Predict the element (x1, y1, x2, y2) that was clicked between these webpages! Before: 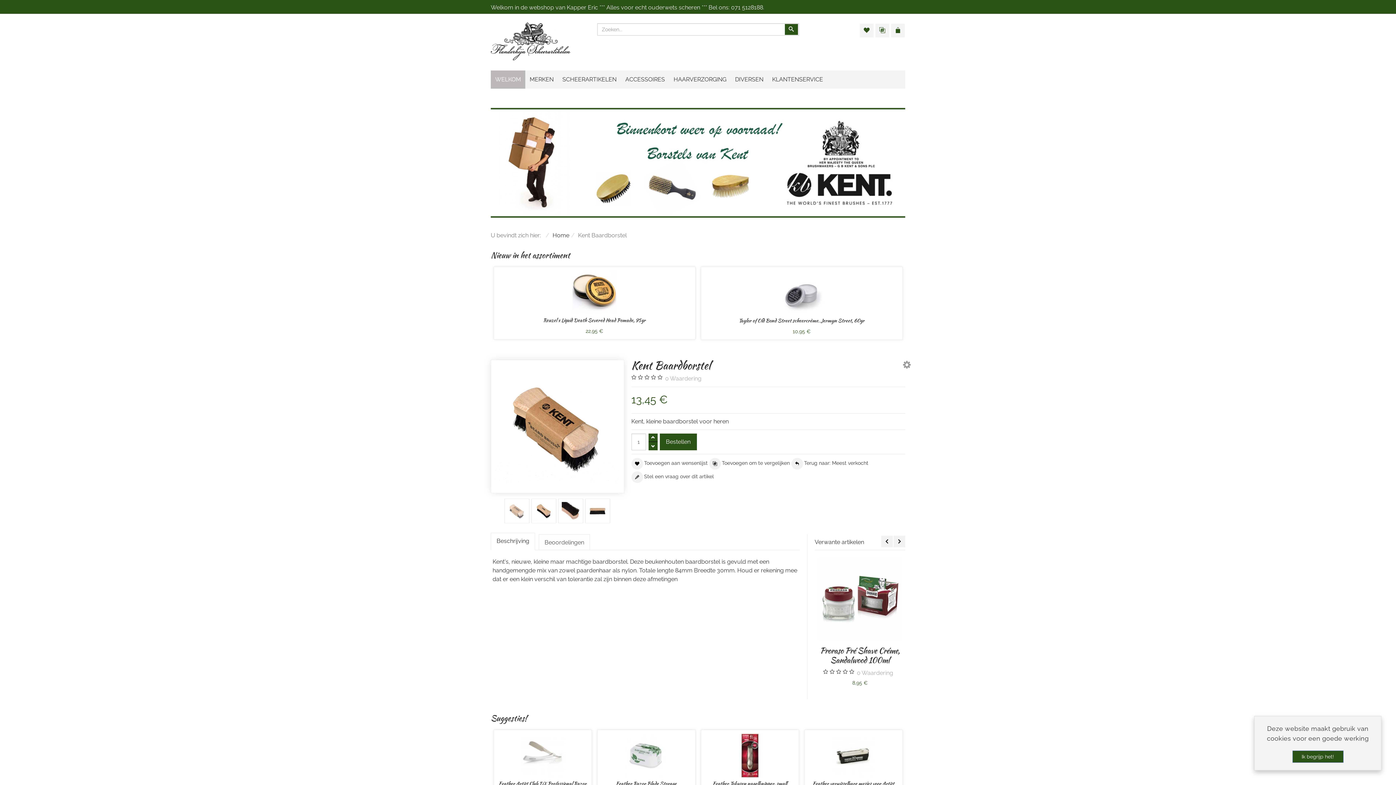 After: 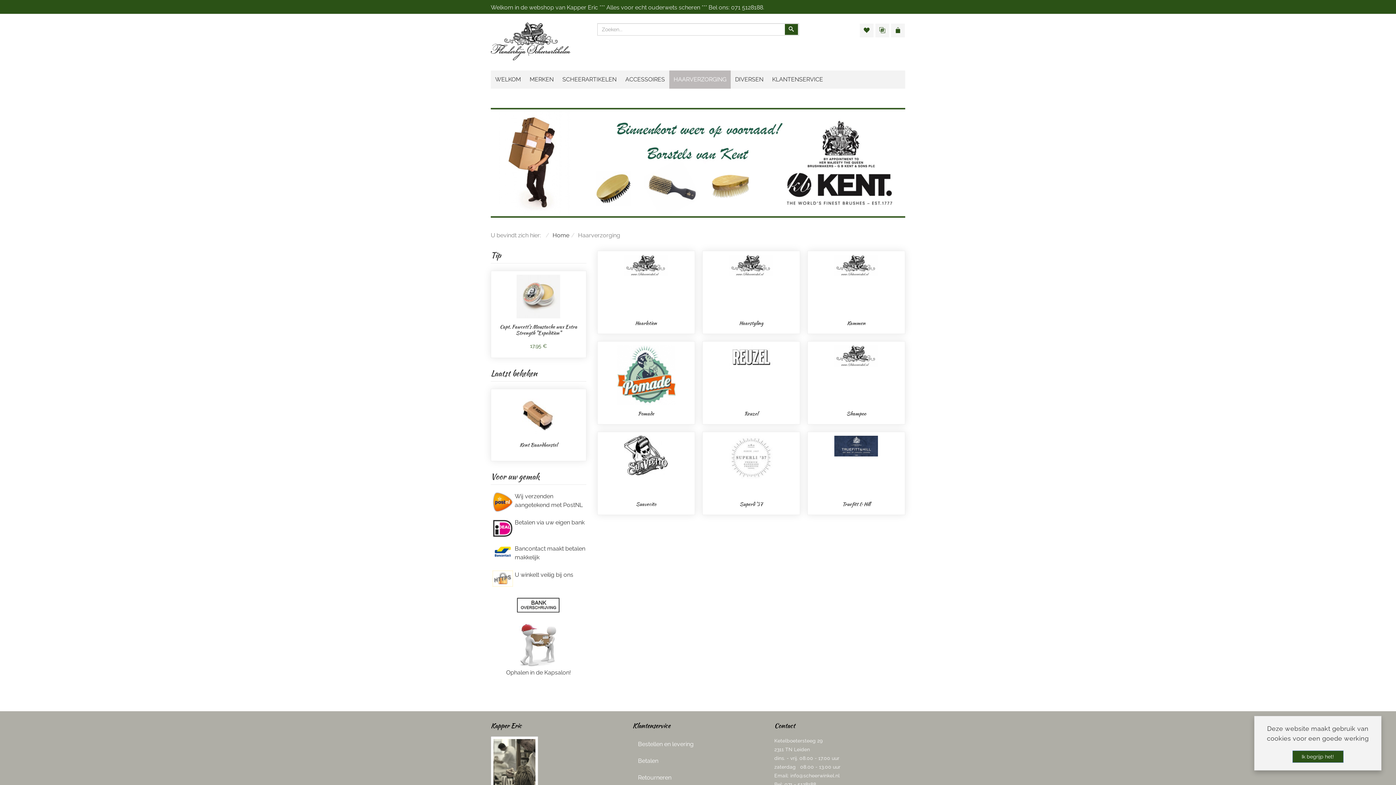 Action: bbox: (669, 70, 730, 88) label: HAARVERZORGING